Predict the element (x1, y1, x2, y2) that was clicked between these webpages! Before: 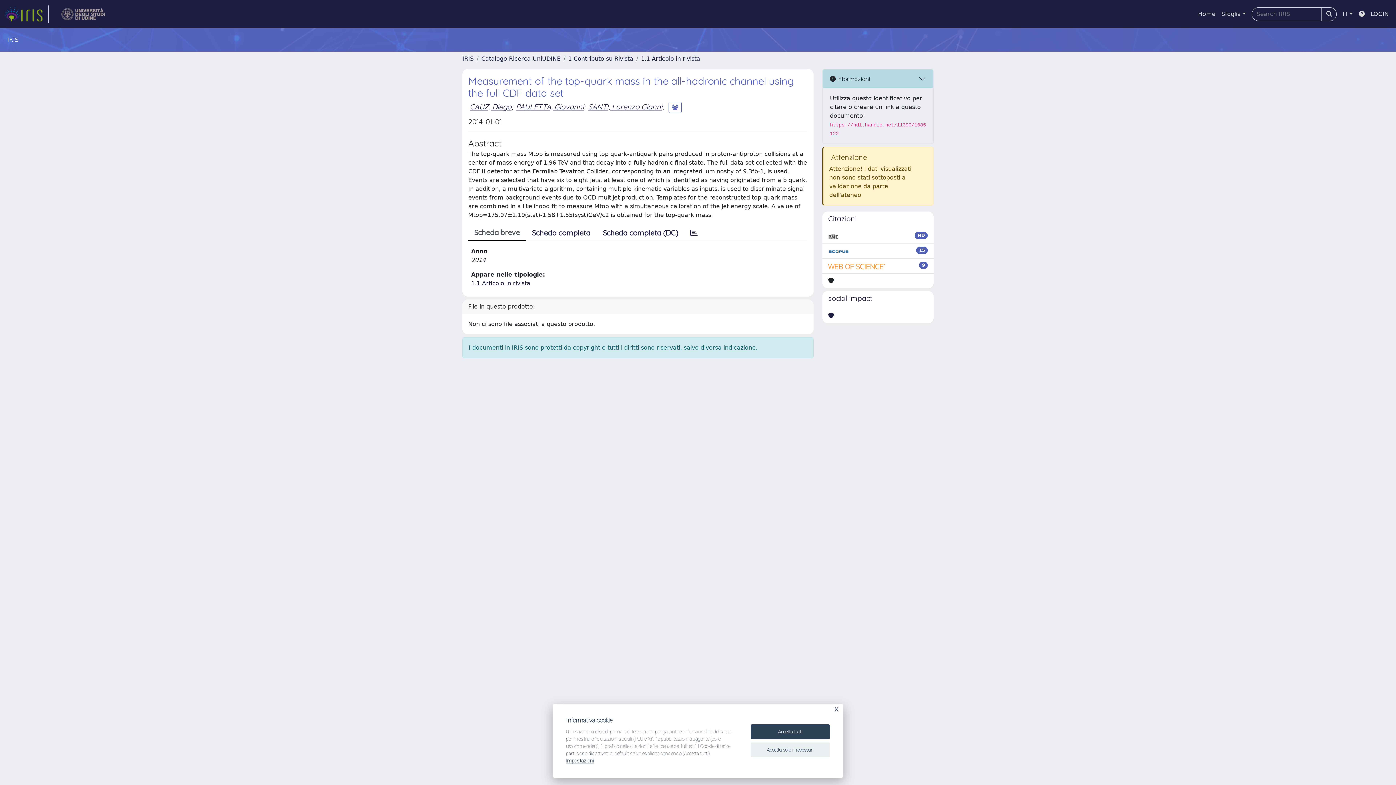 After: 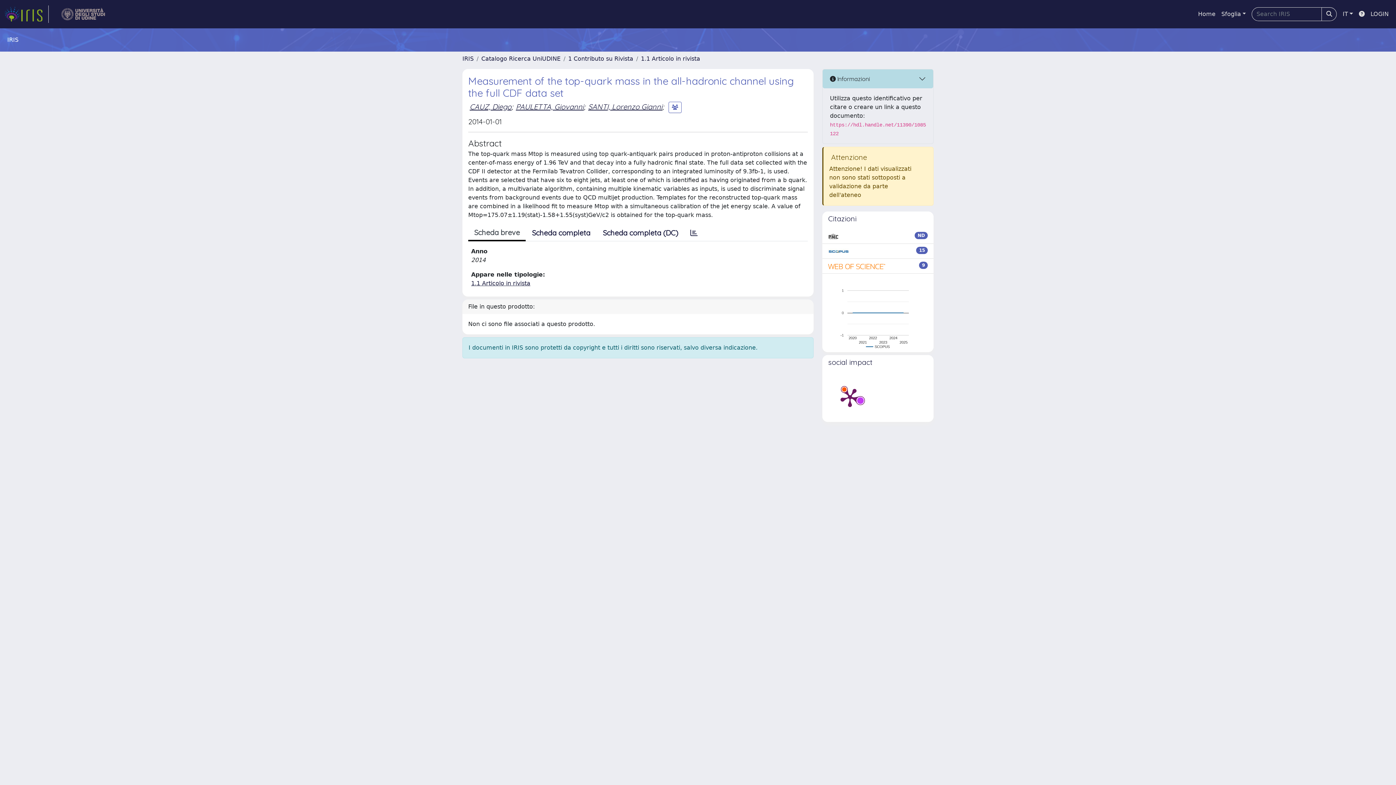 Action: bbox: (750, 724, 830, 739) label: Accetta tutti